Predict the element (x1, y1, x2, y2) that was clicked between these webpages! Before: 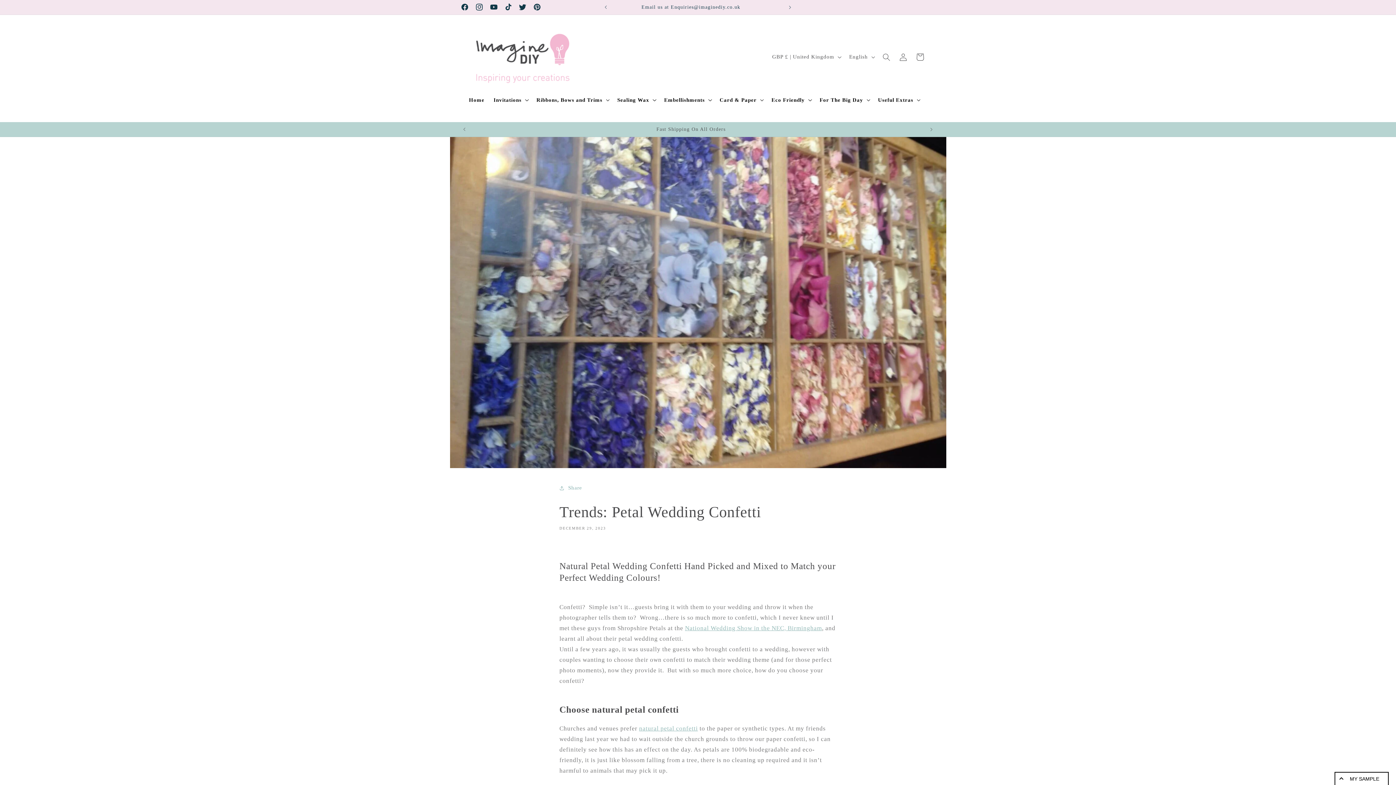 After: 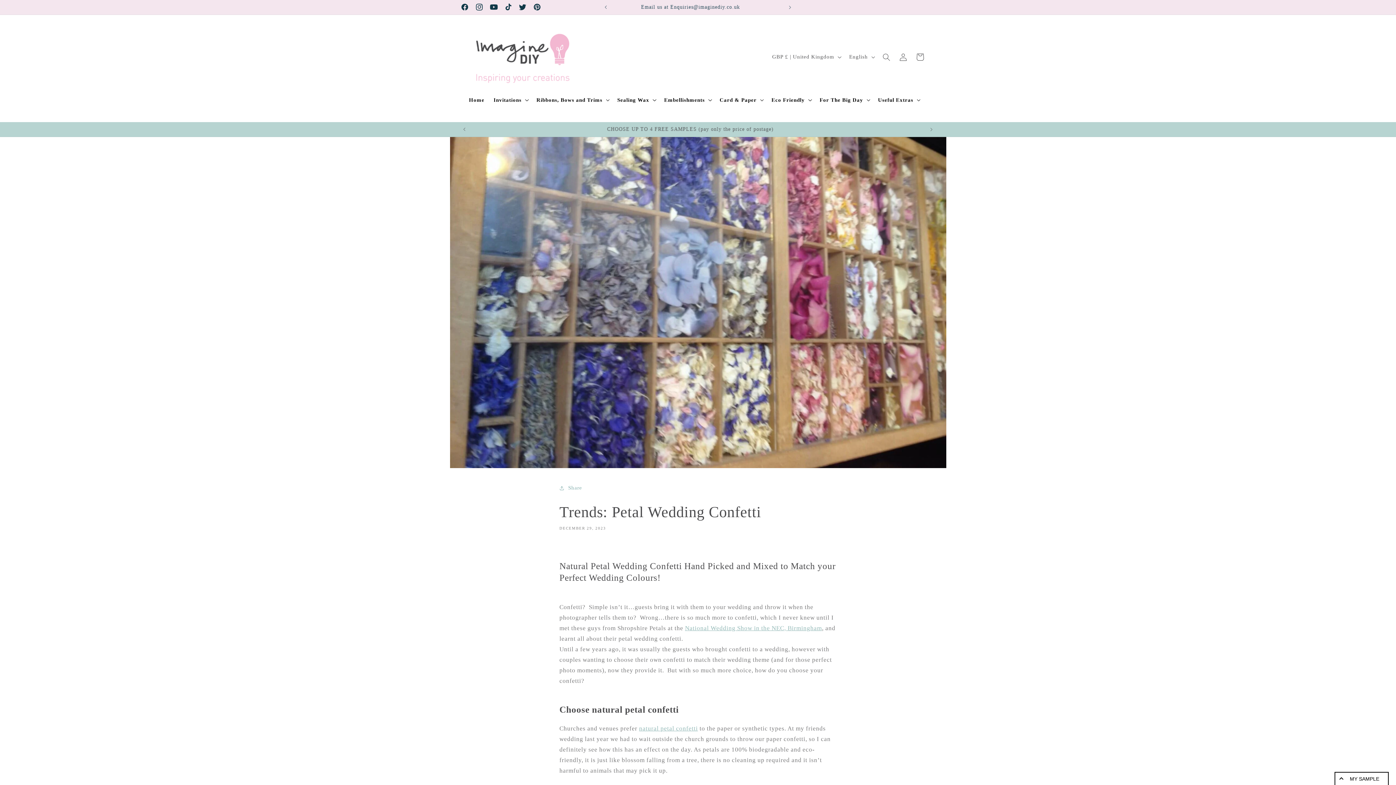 Action: bbox: (486, 0, 501, 14) label: YouTube